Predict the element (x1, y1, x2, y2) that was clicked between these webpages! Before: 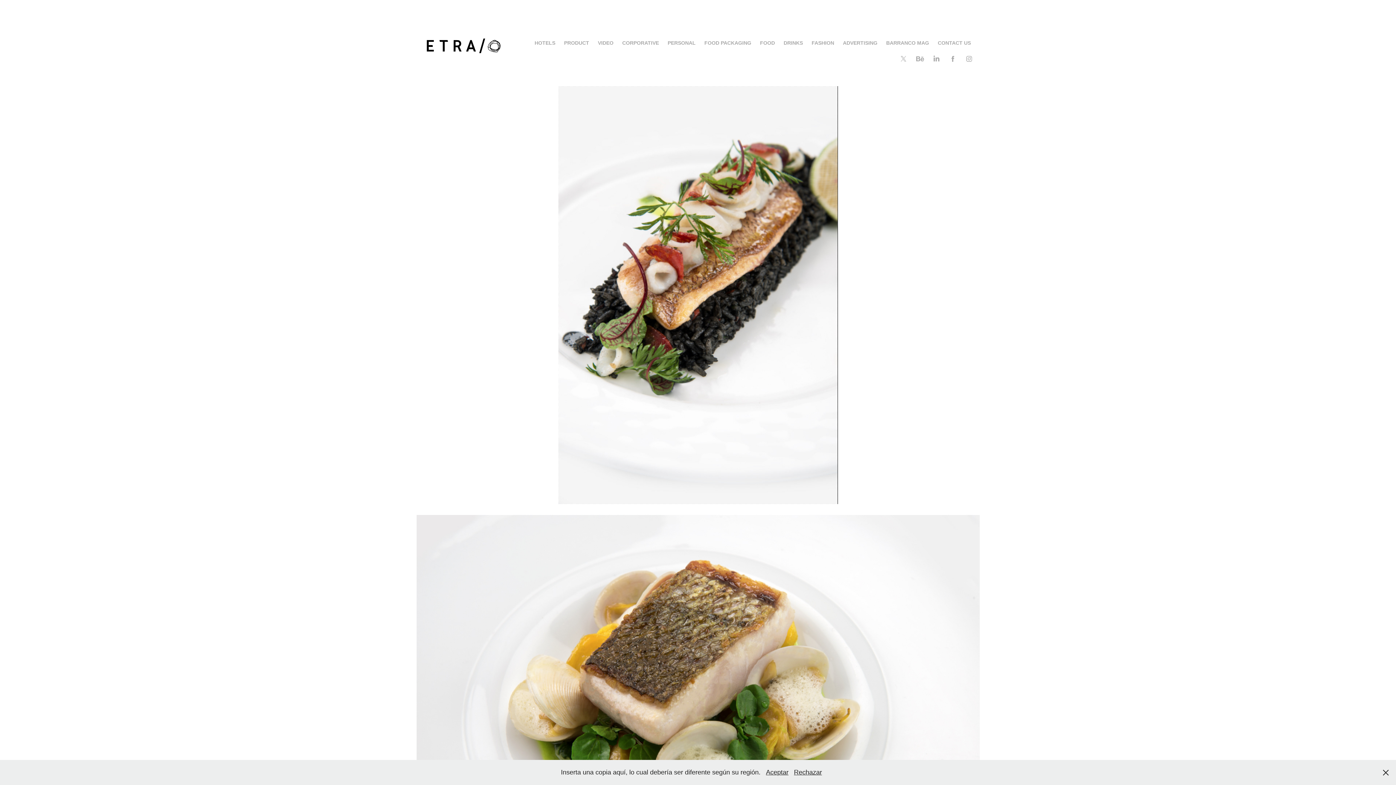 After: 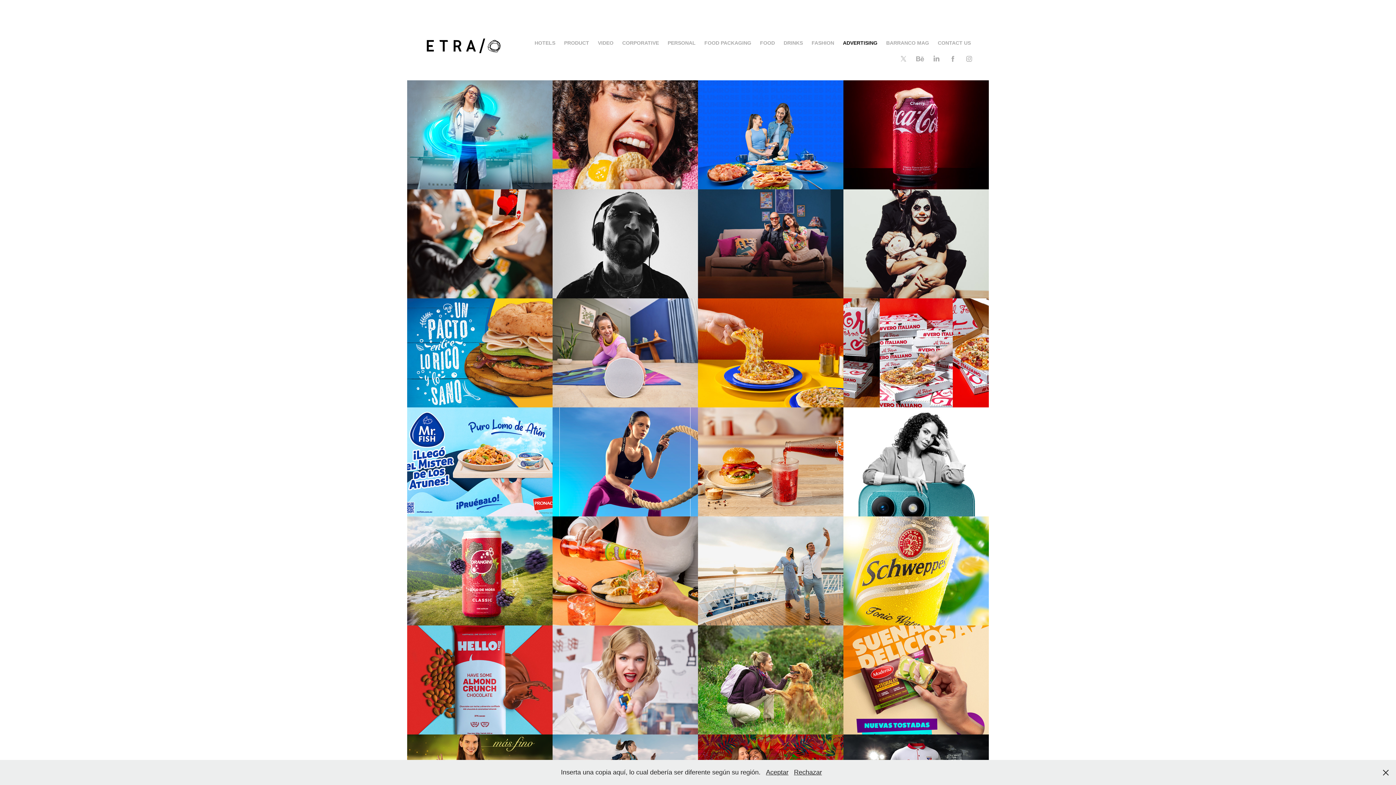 Action: bbox: (843, 40, 877, 45) label: ADVERTISING